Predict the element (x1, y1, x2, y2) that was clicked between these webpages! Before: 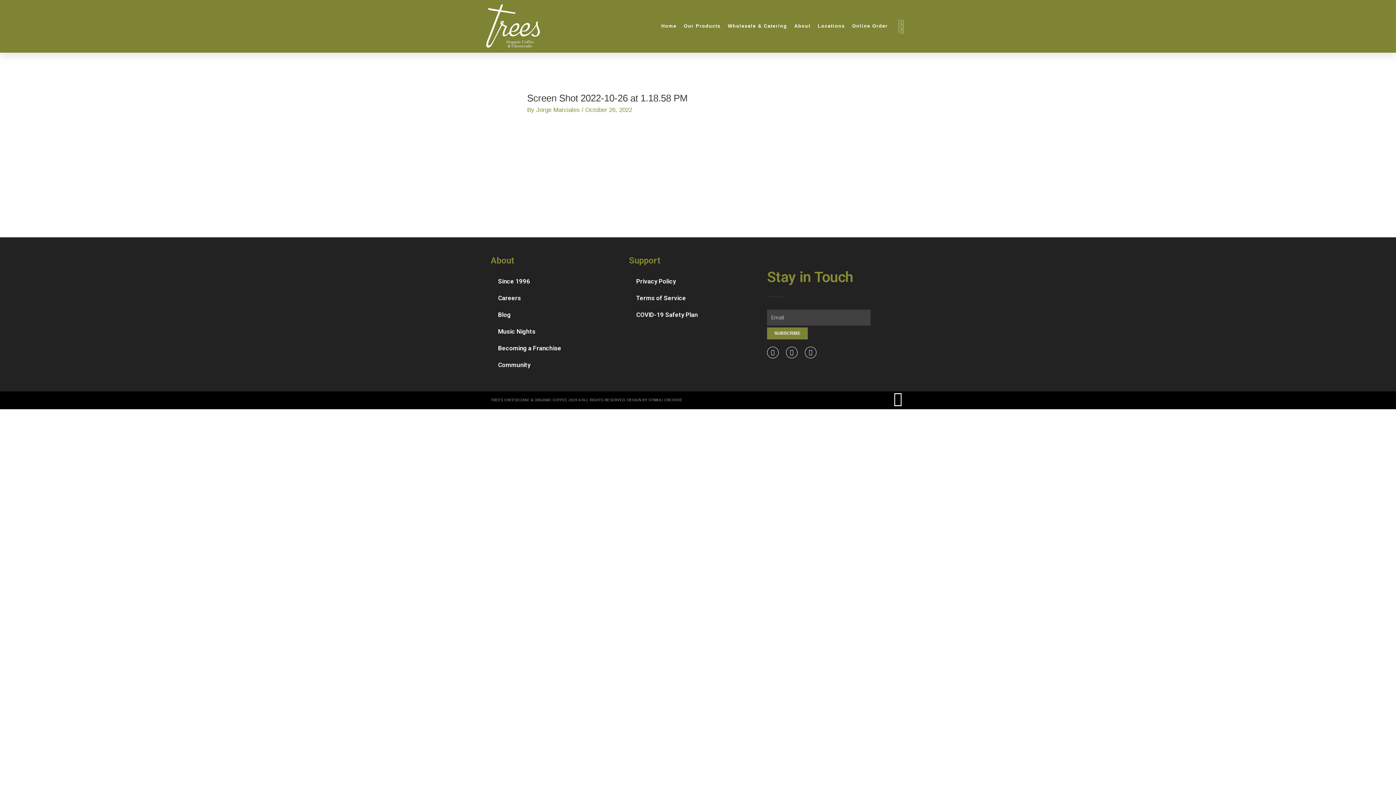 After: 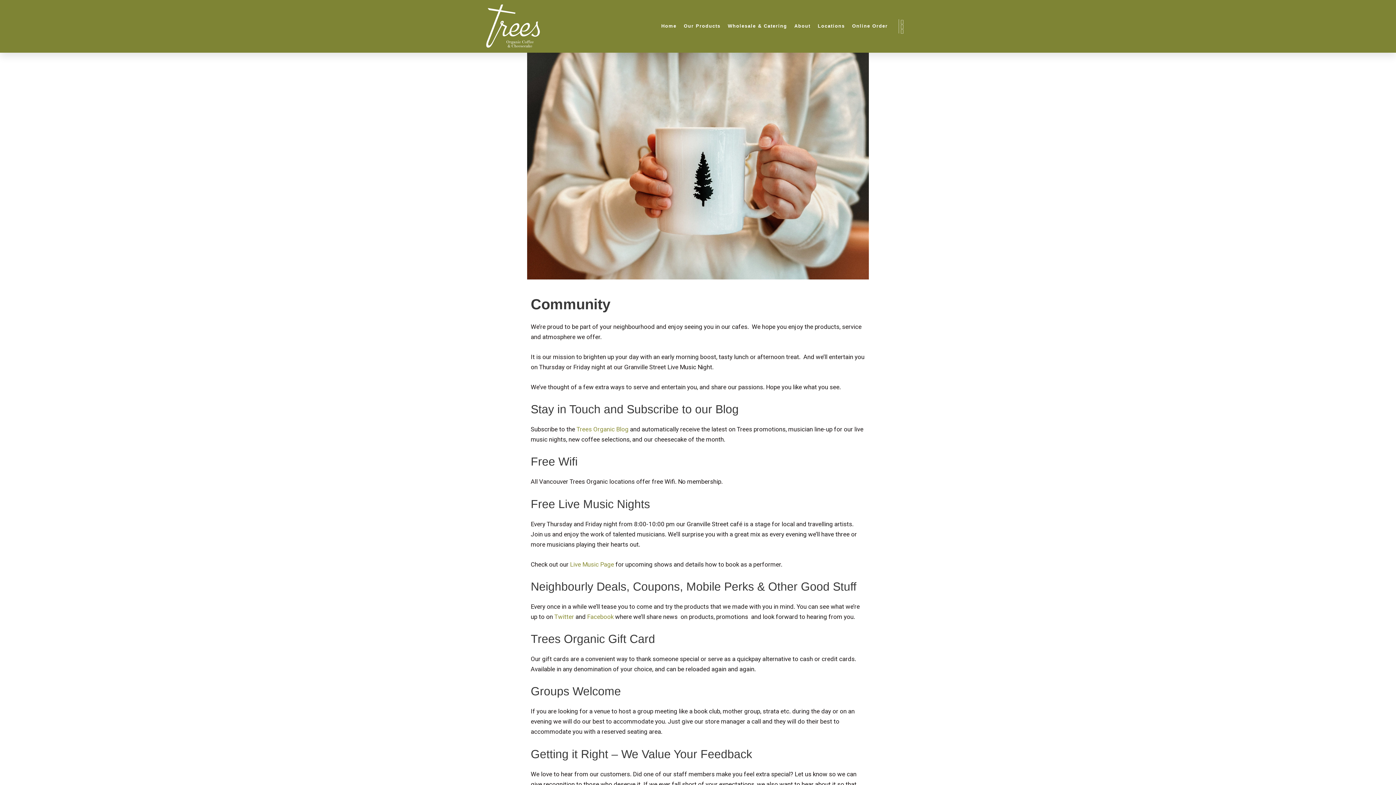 Action: label: Community bbox: (490, 356, 629, 373)